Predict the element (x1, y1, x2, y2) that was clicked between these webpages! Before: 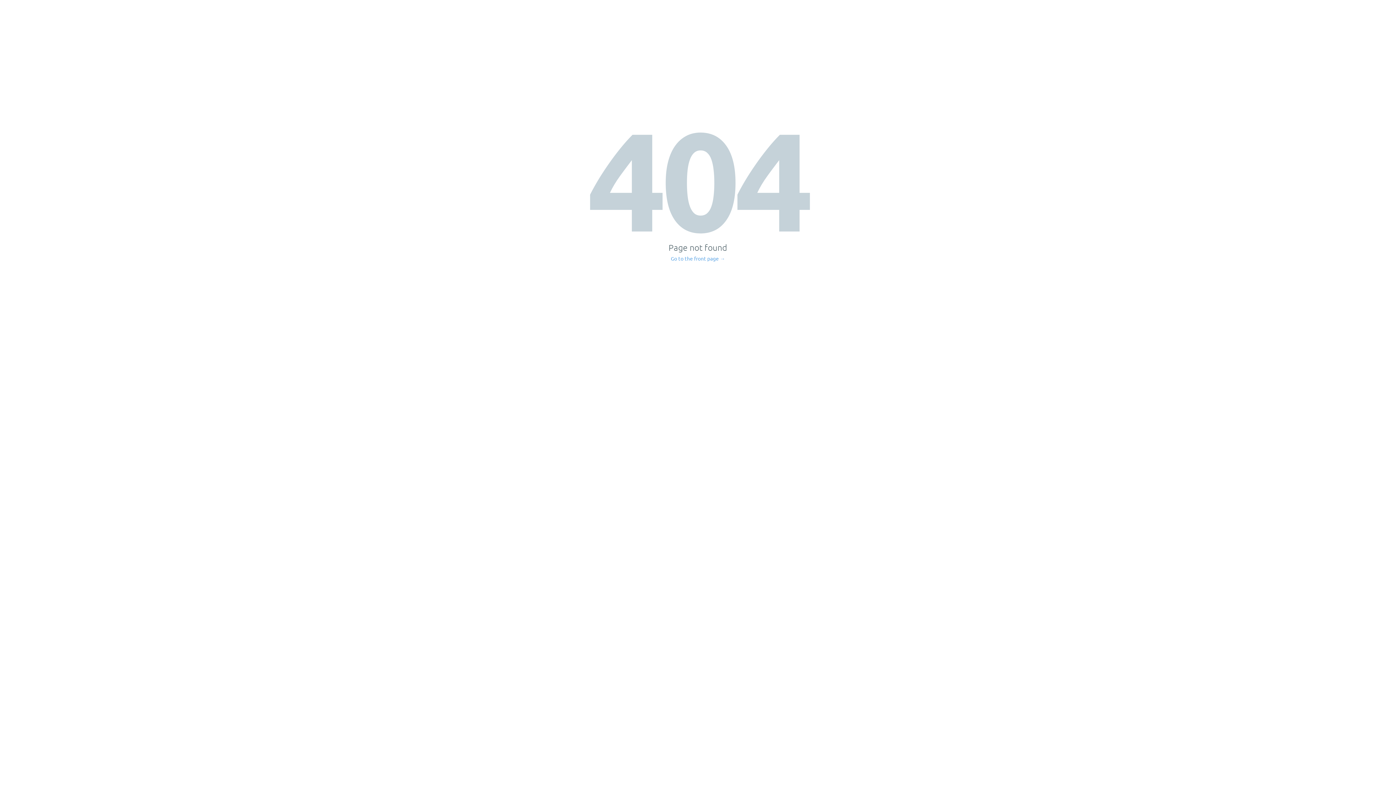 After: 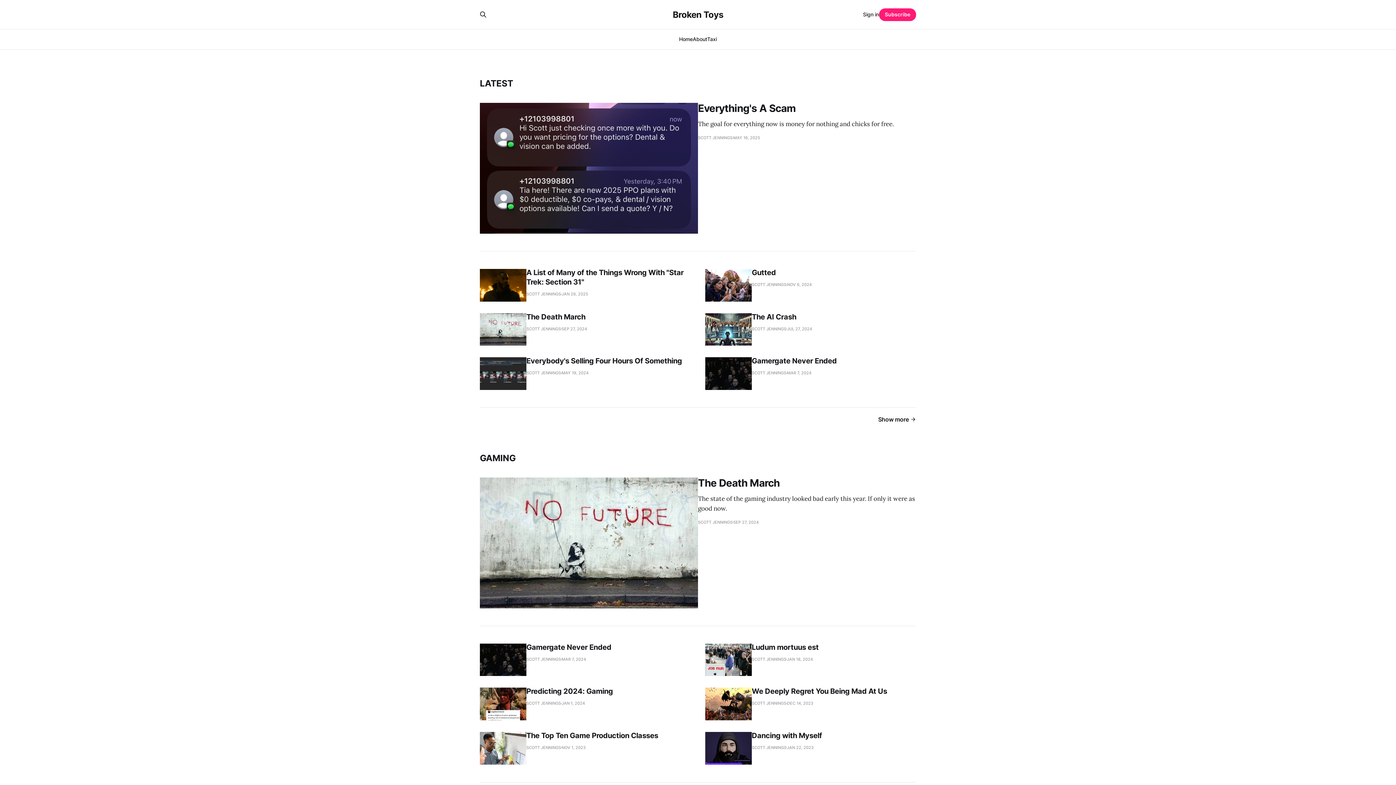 Action: label: Go to the front page → bbox: (671, 256, 725, 261)